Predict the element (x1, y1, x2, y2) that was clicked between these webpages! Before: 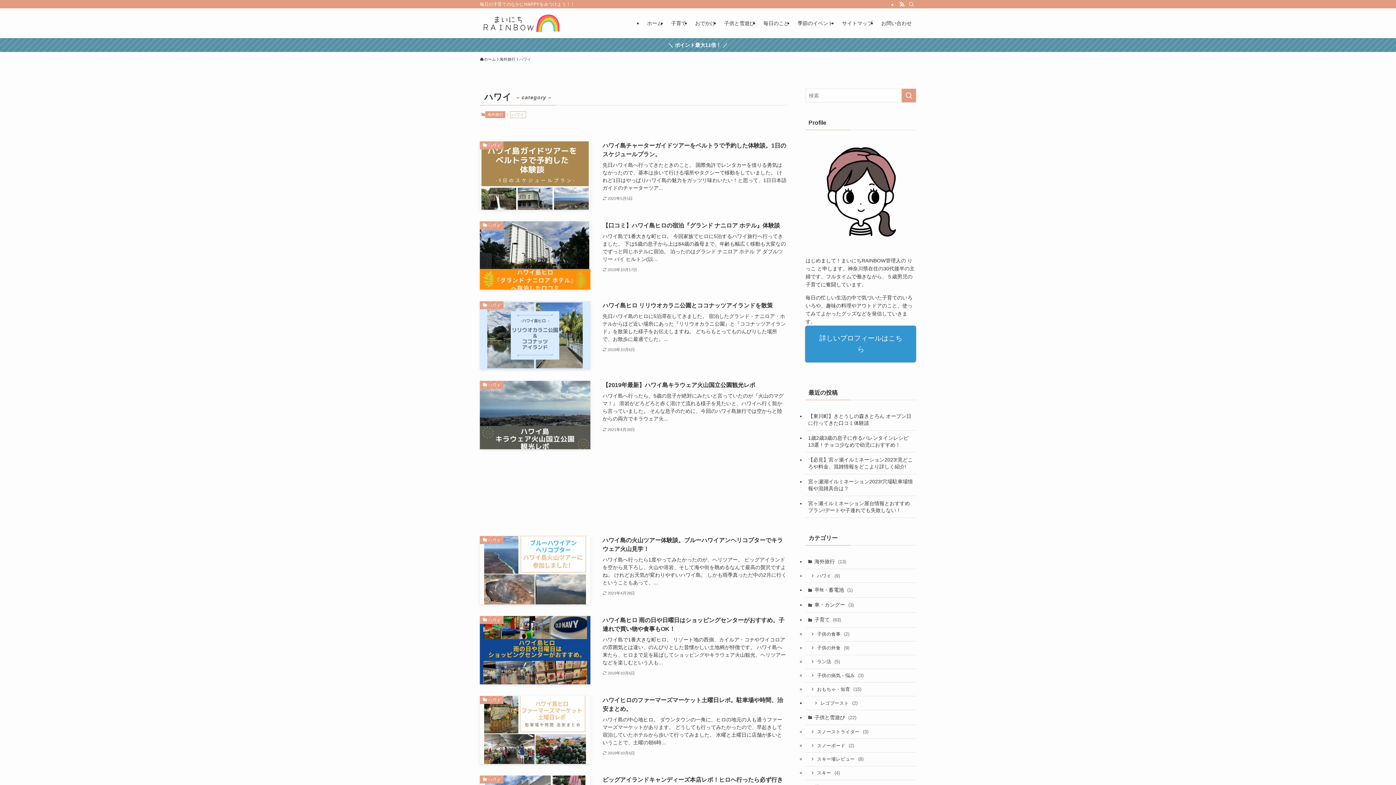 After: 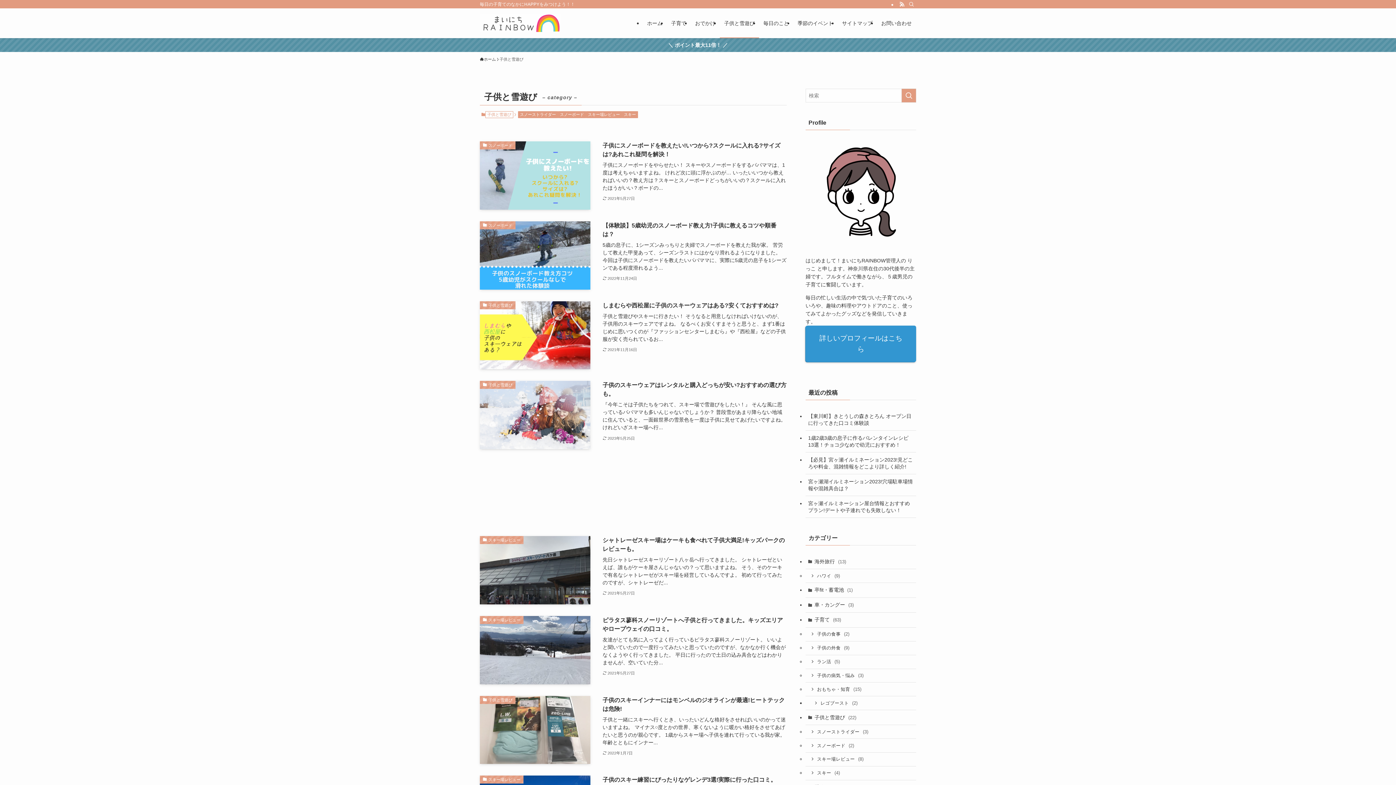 Action: bbox: (805, 710, 916, 725) label: 子供と雪遊び (22)